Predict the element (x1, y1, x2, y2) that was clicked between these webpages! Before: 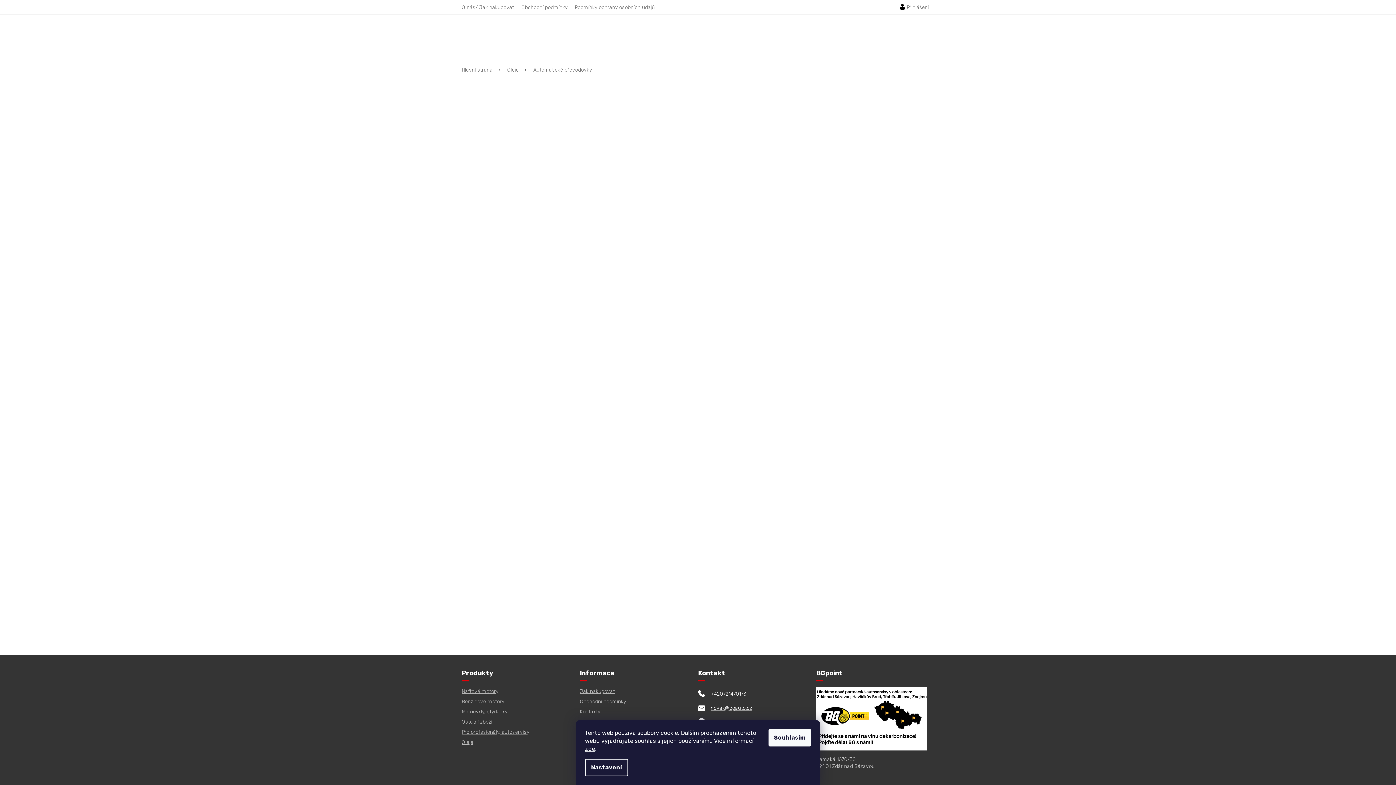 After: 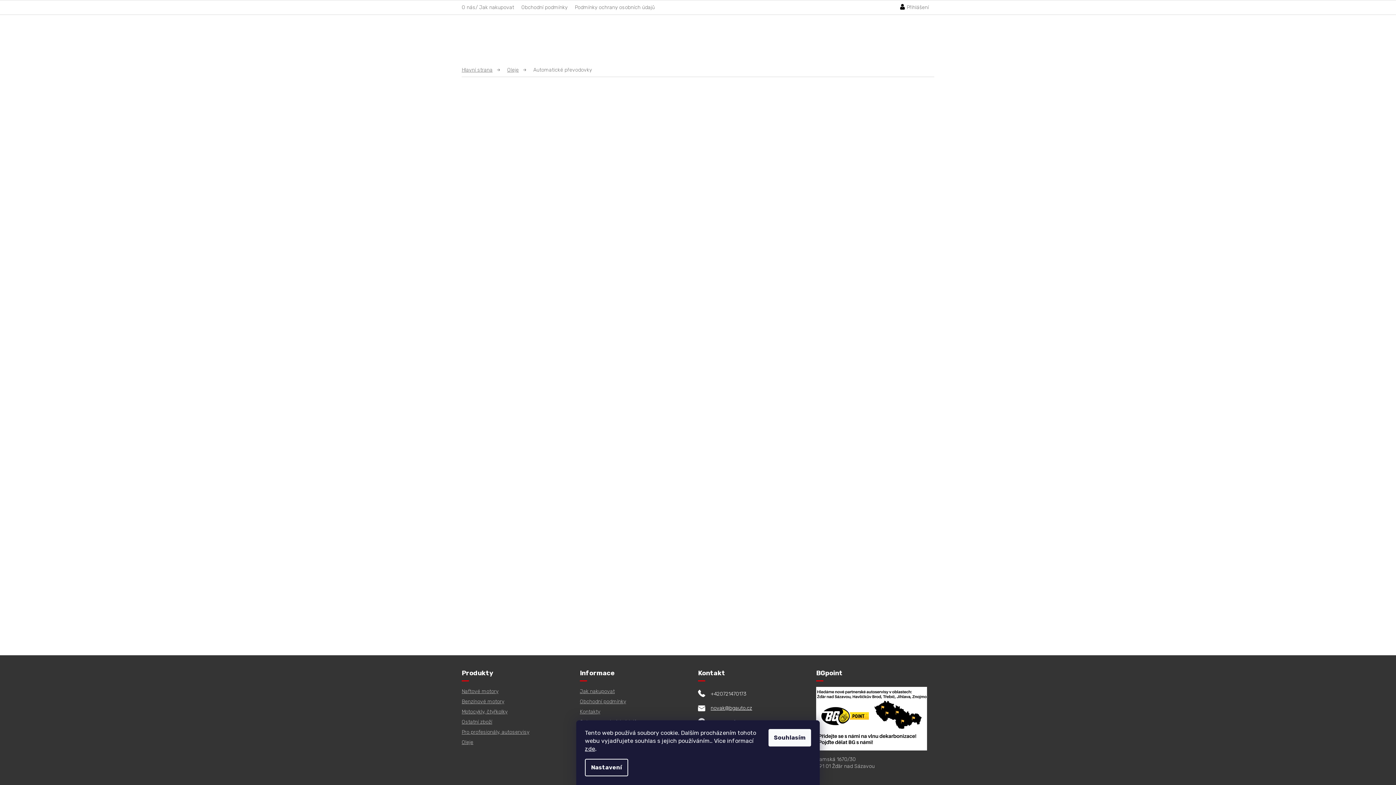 Action: bbox: (698, 691, 809, 697) label: +420721470173